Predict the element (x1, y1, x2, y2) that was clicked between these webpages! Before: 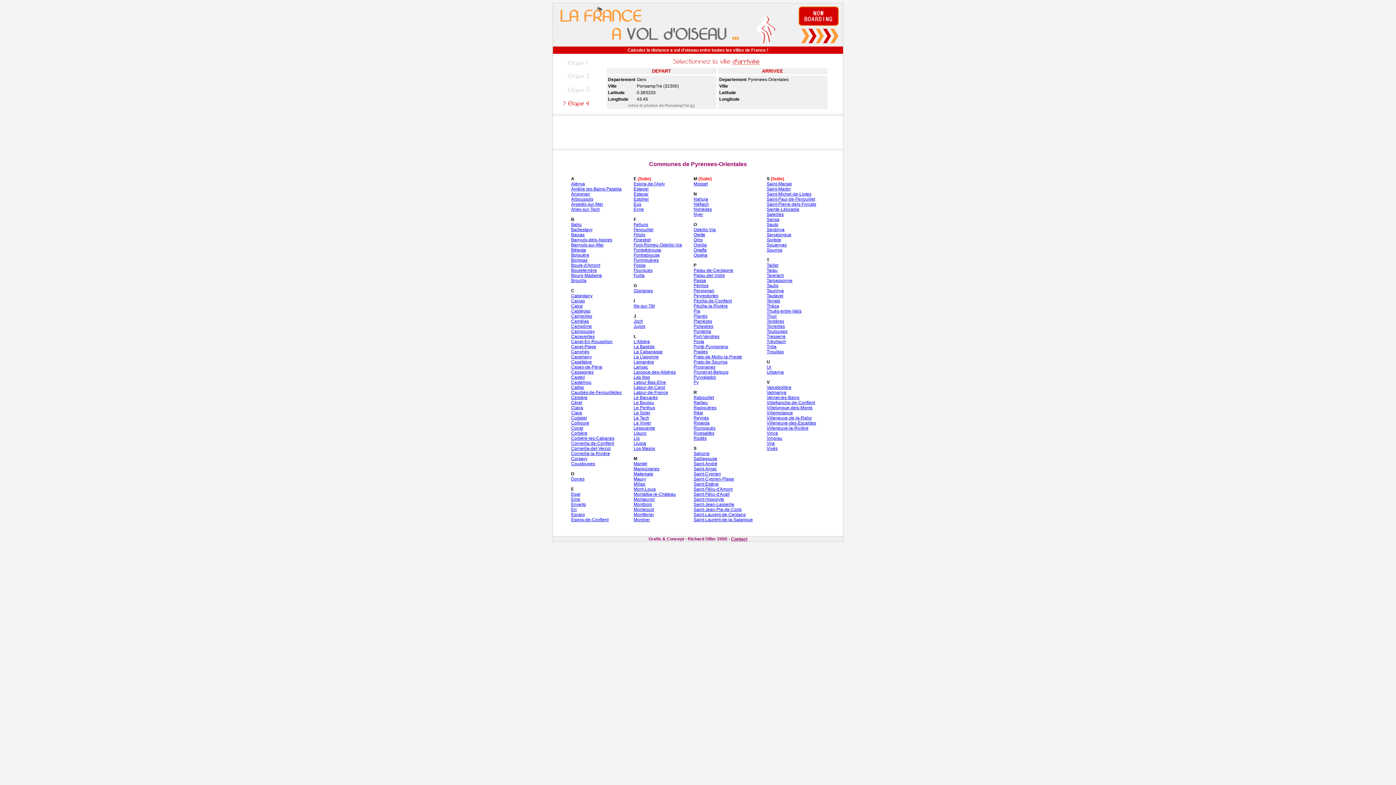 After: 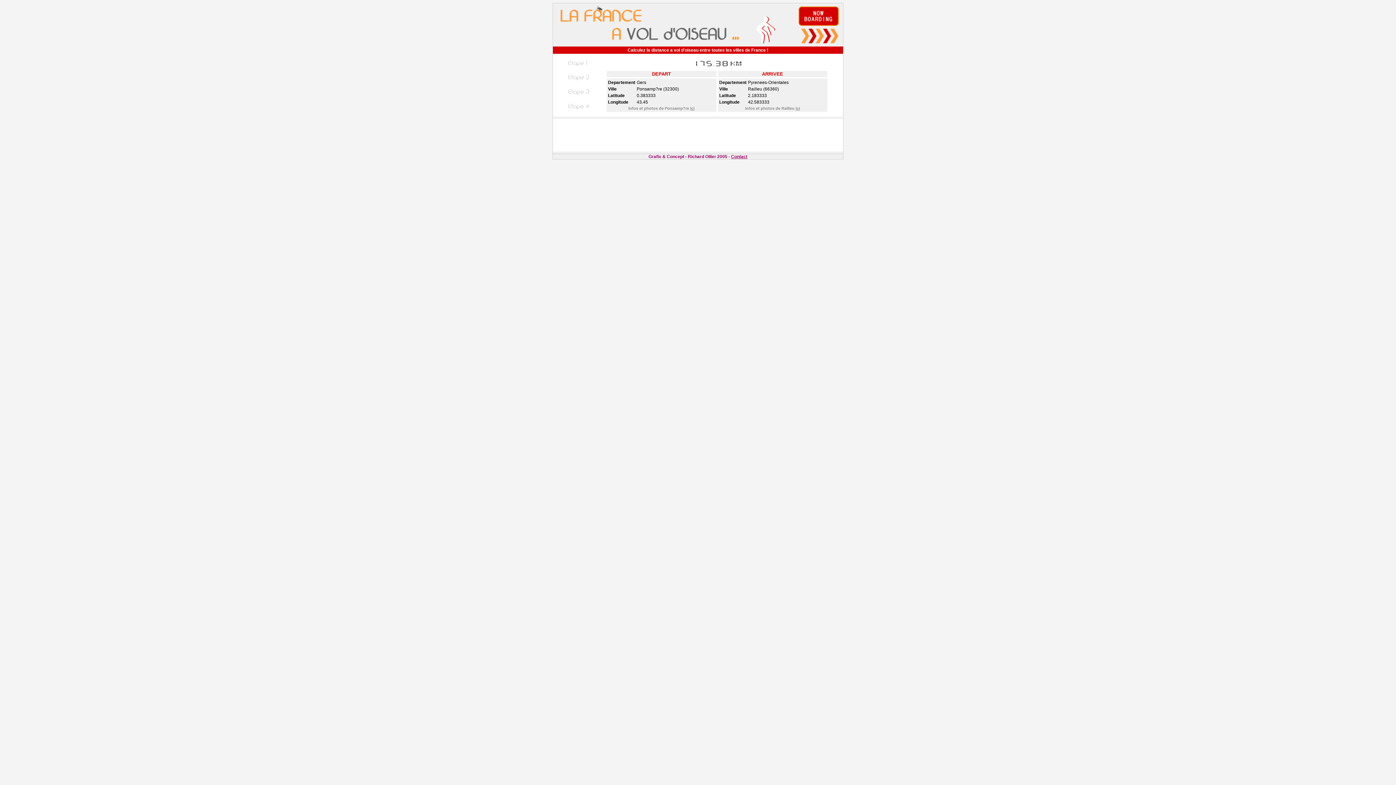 Action: label: Railleu bbox: (693, 400, 708, 405)